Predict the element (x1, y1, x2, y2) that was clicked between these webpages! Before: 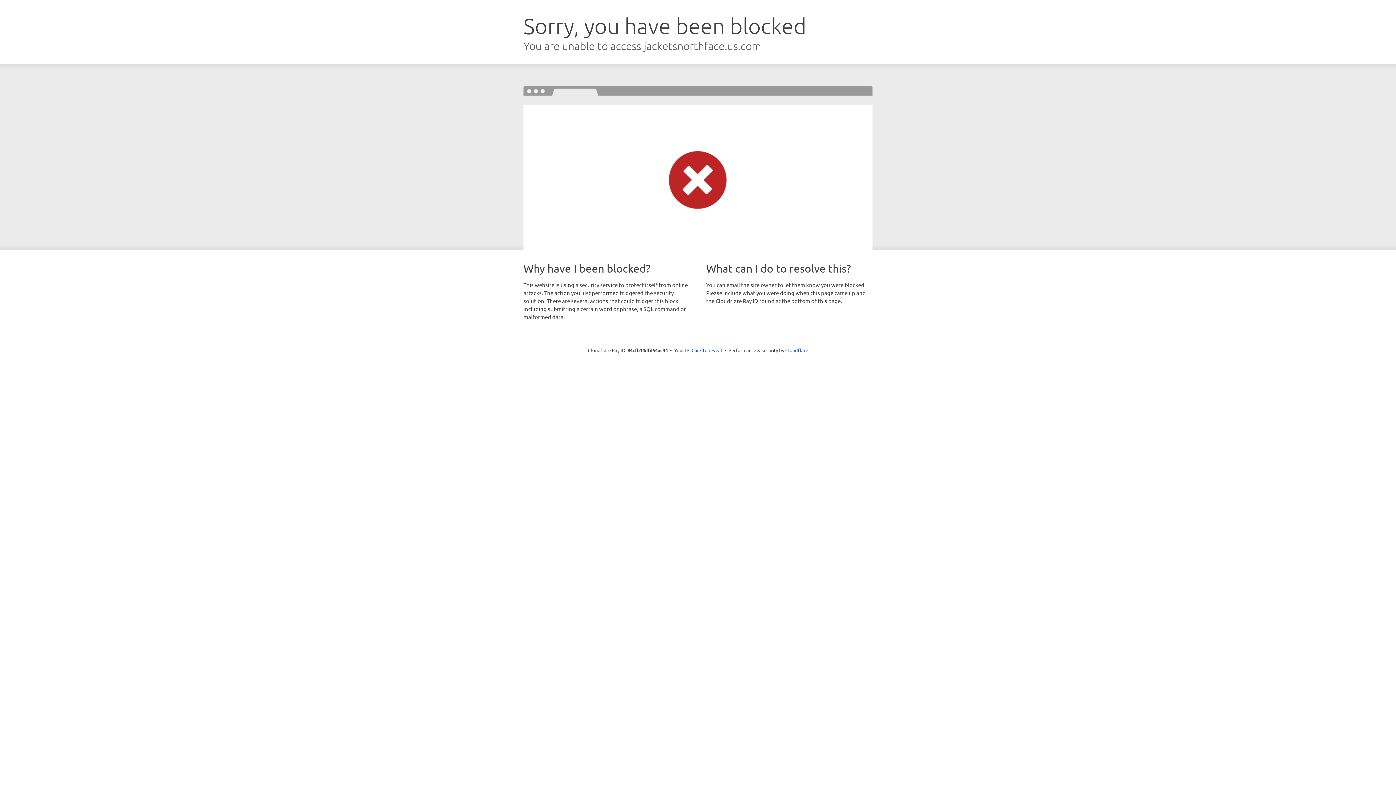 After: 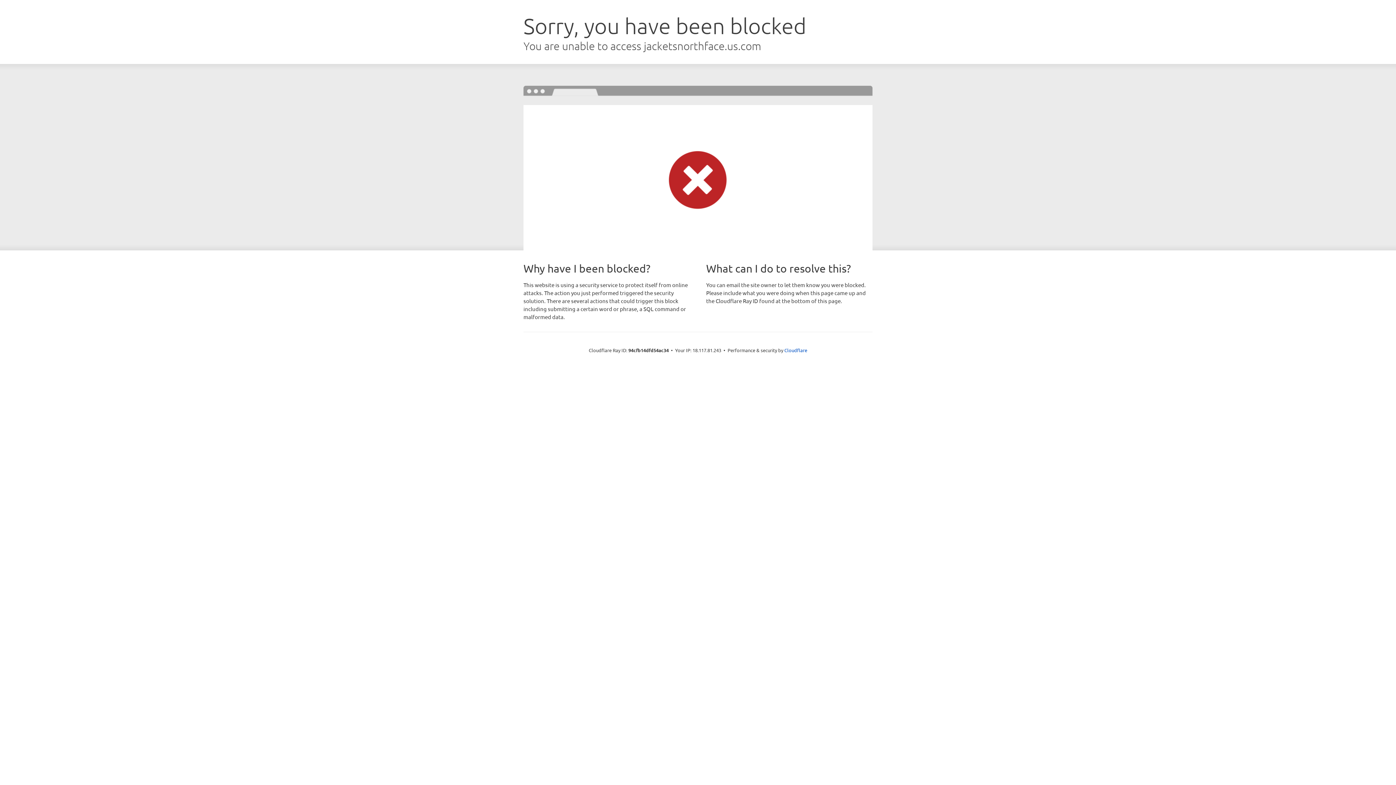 Action: bbox: (691, 346, 722, 353) label: Click to reveal